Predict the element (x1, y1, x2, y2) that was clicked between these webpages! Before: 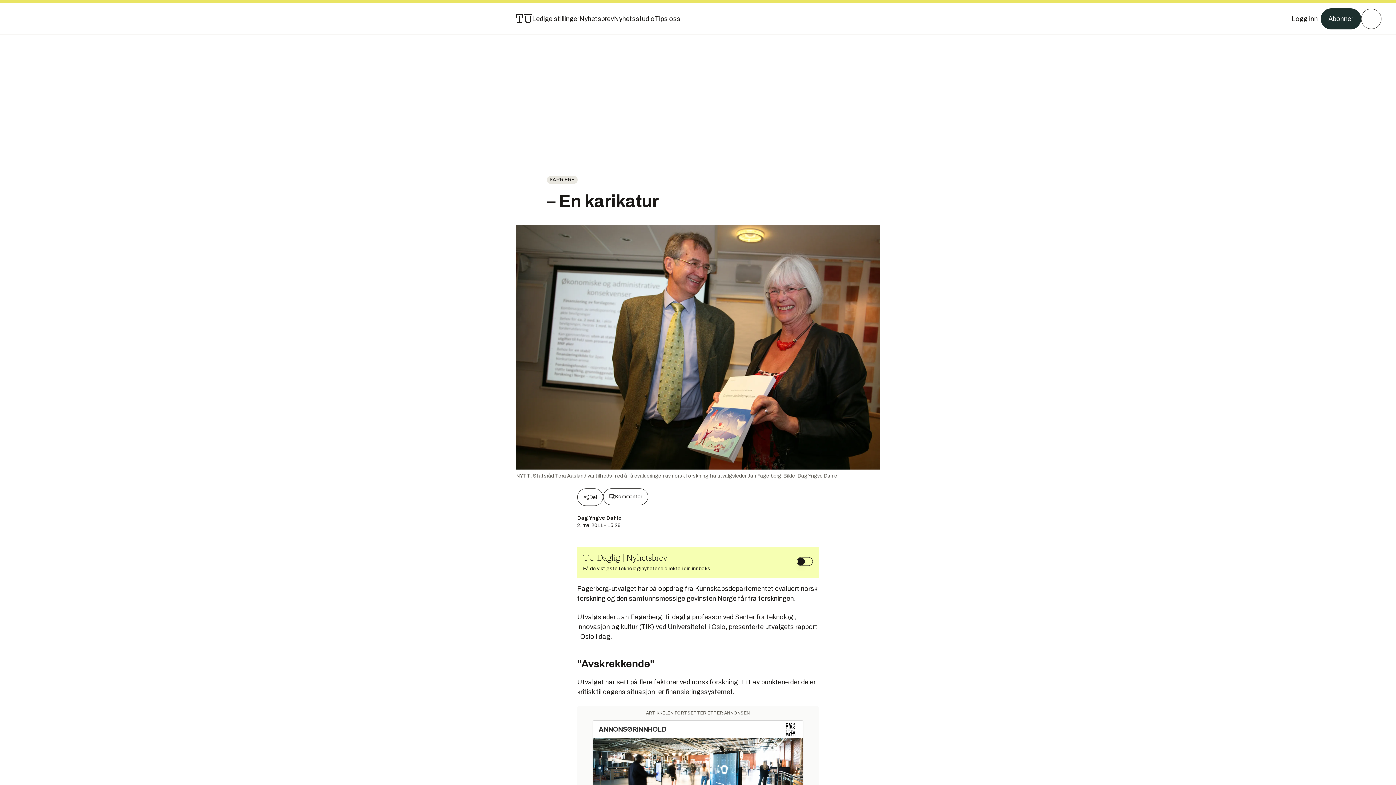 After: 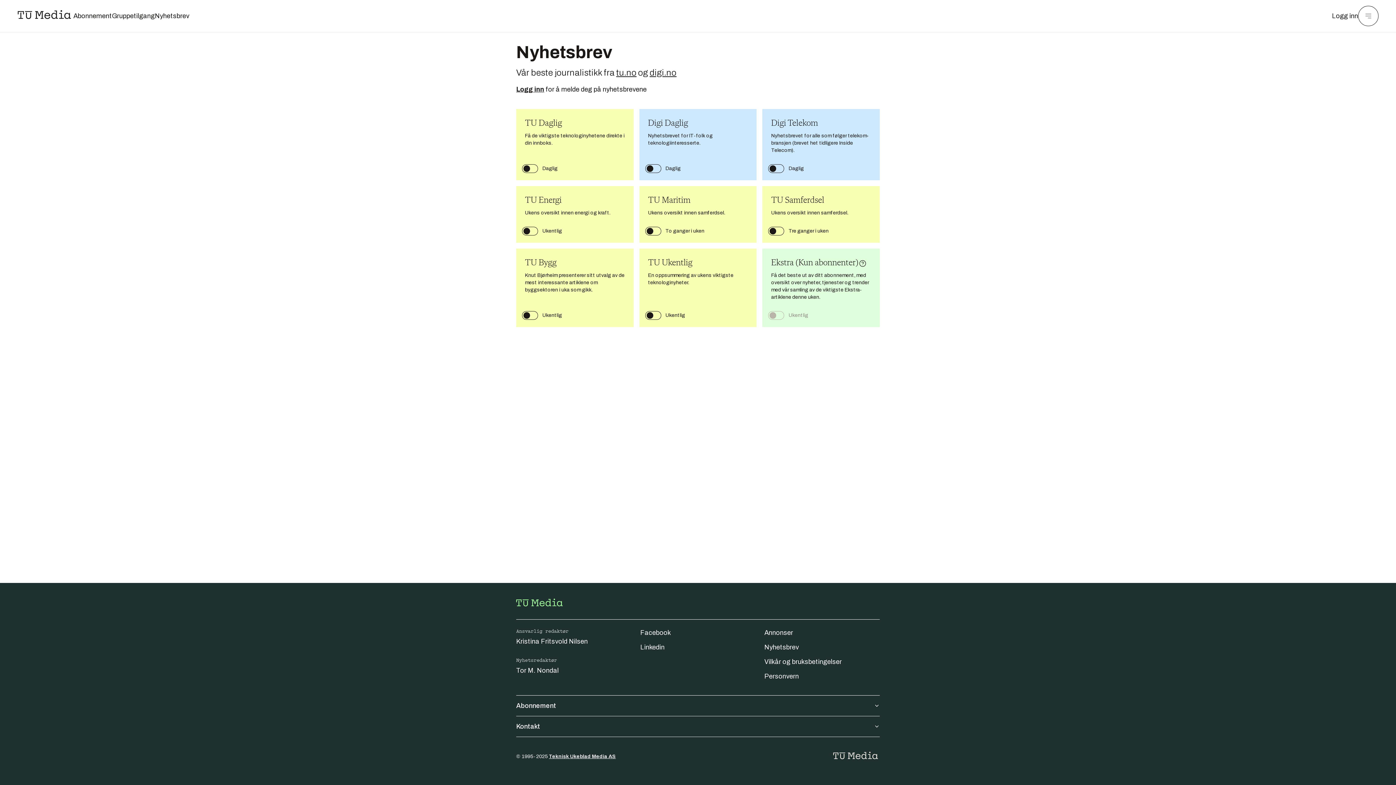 Action: label: Nyhetsbrev bbox: (579, 13, 614, 24)